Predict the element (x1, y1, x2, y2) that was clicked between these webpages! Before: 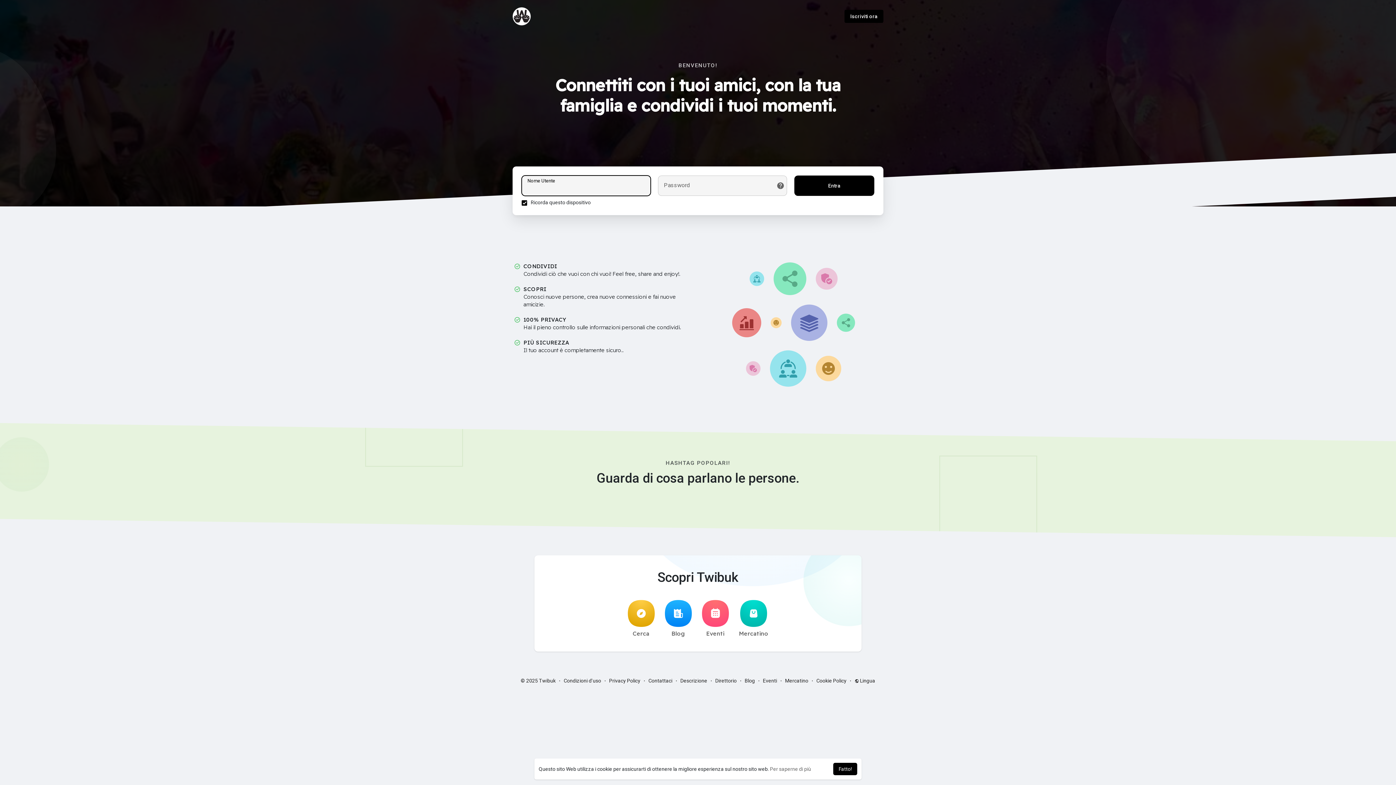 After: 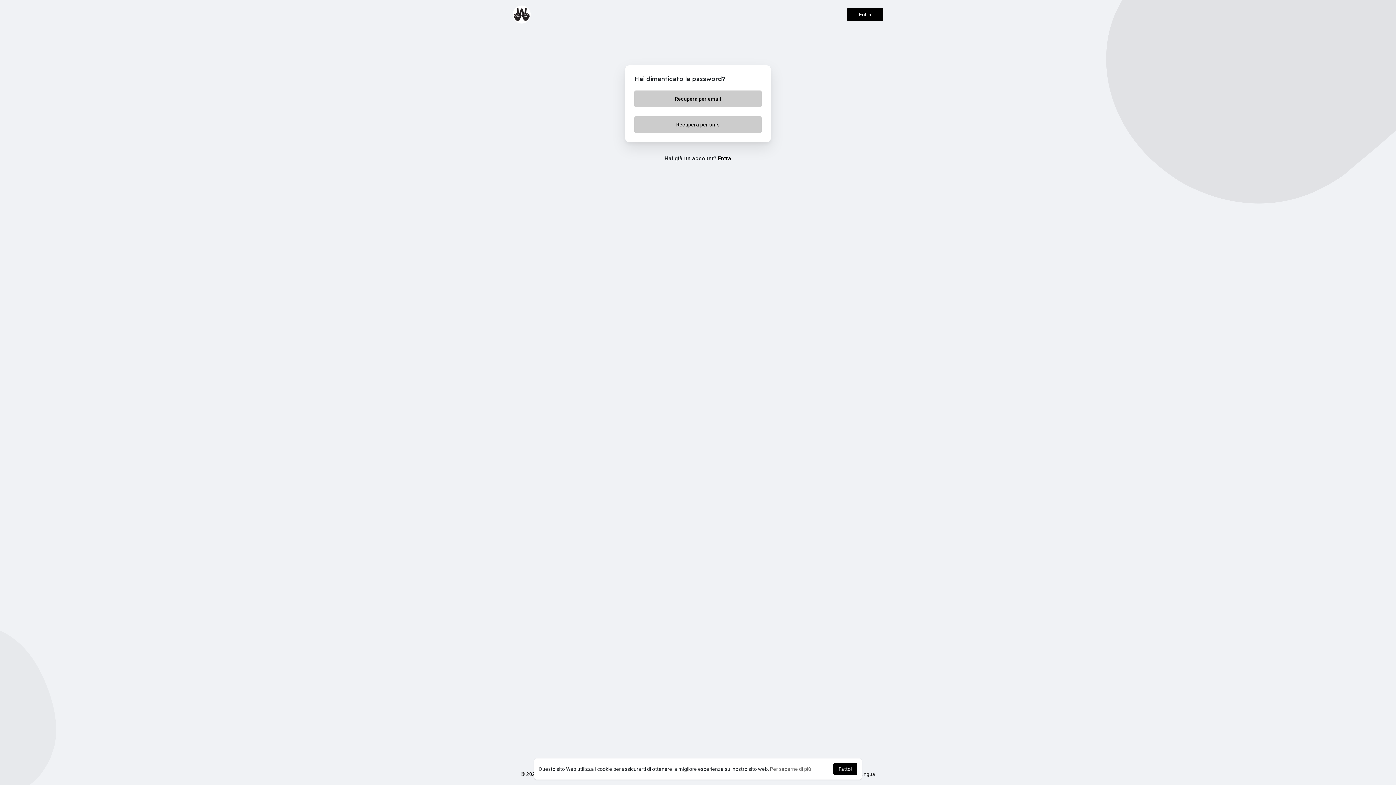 Action: bbox: (776, 181, 784, 189)